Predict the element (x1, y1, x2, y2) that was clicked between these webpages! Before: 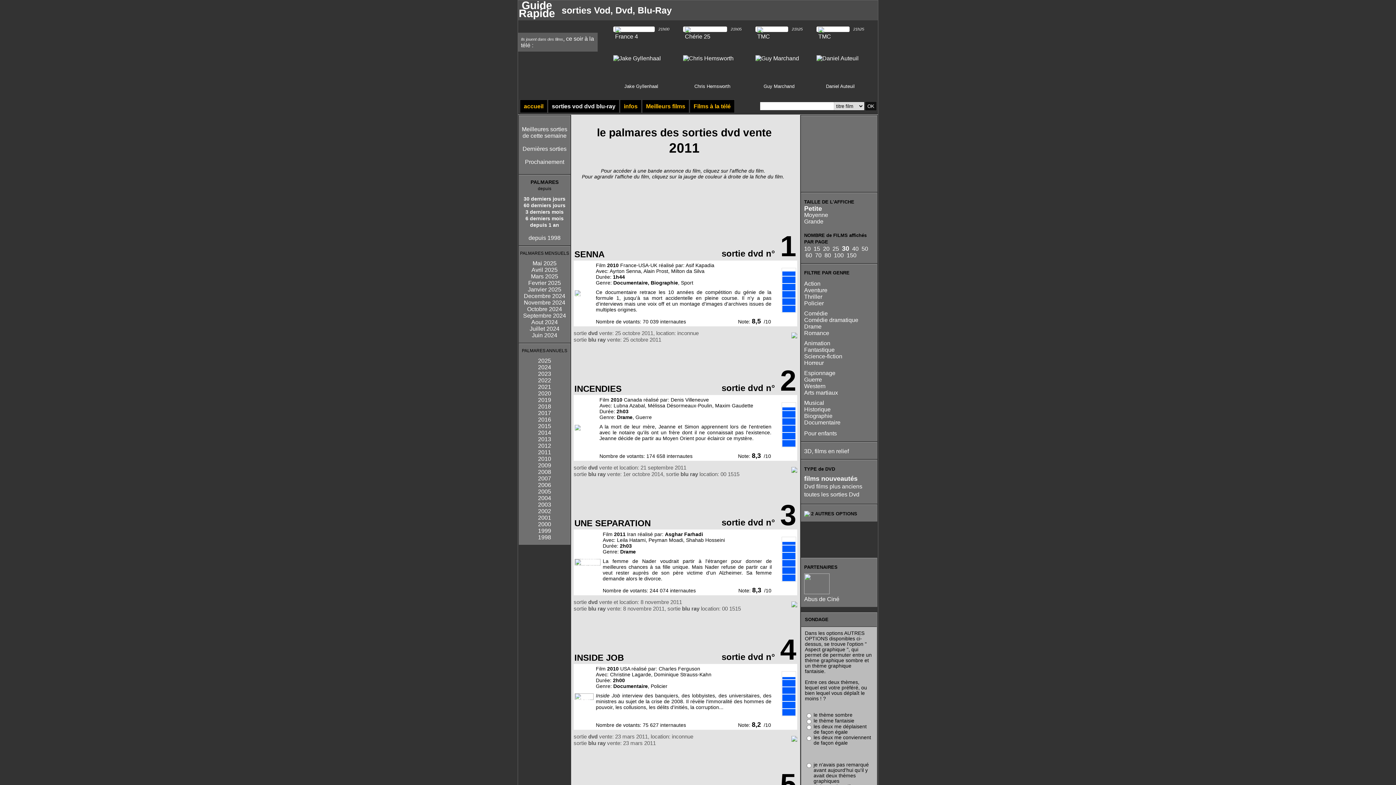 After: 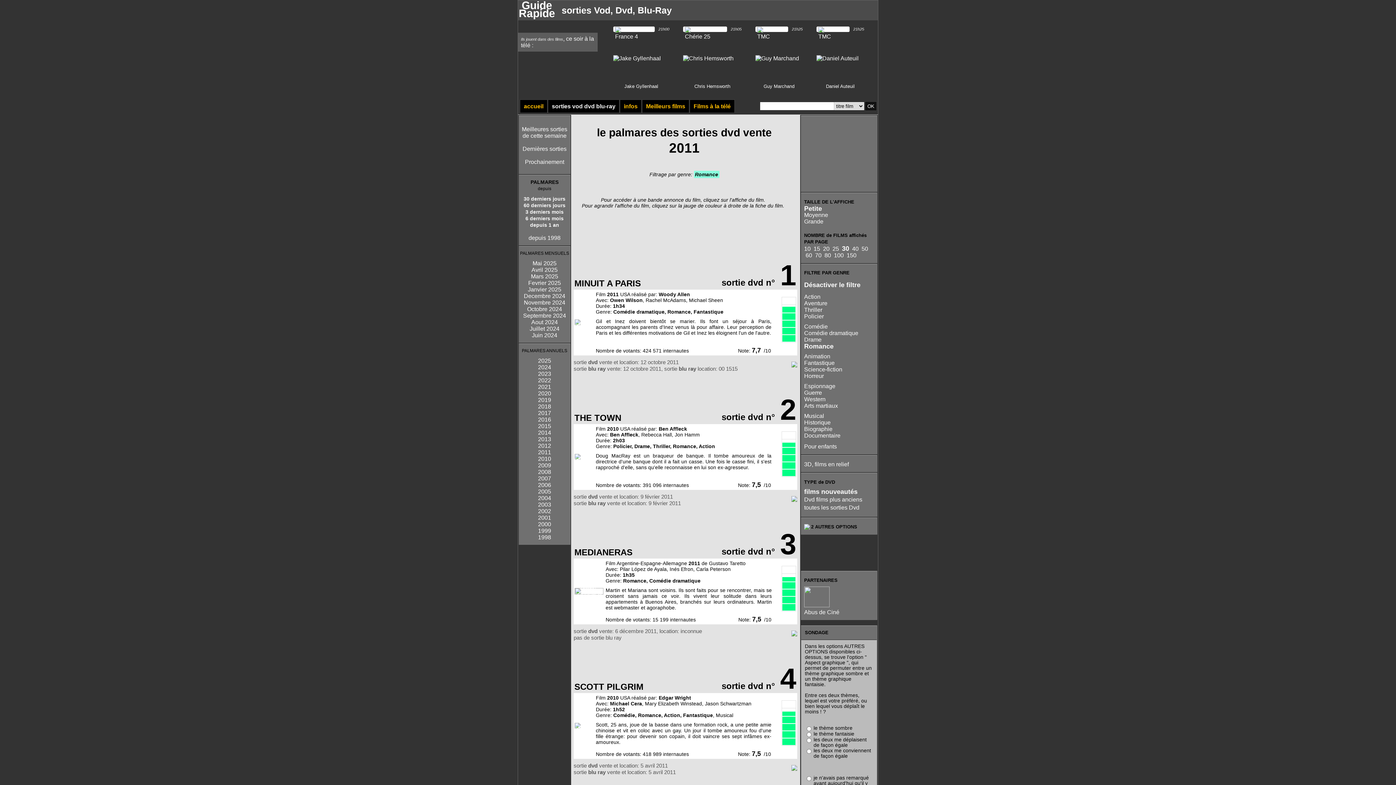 Action: label: Romance bbox: (804, 330, 829, 336)